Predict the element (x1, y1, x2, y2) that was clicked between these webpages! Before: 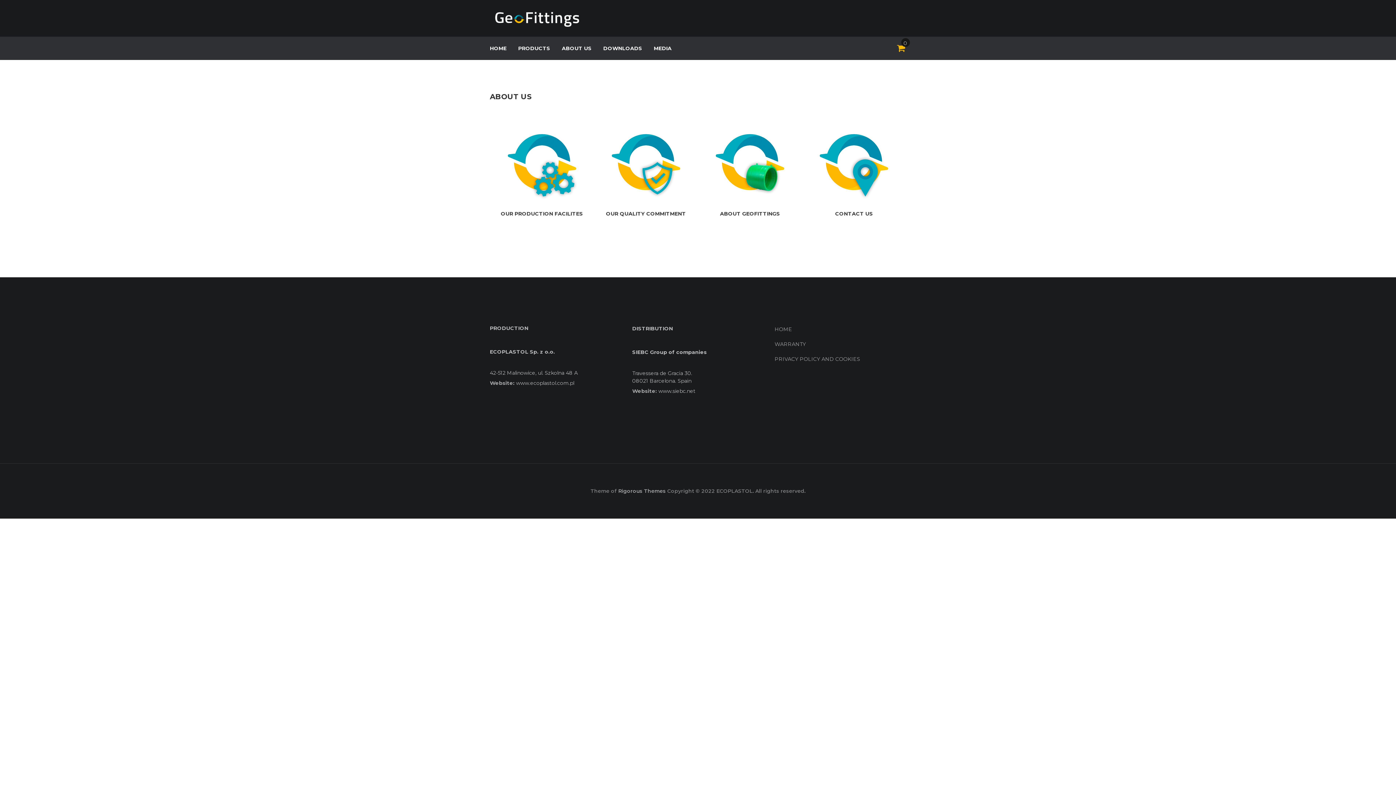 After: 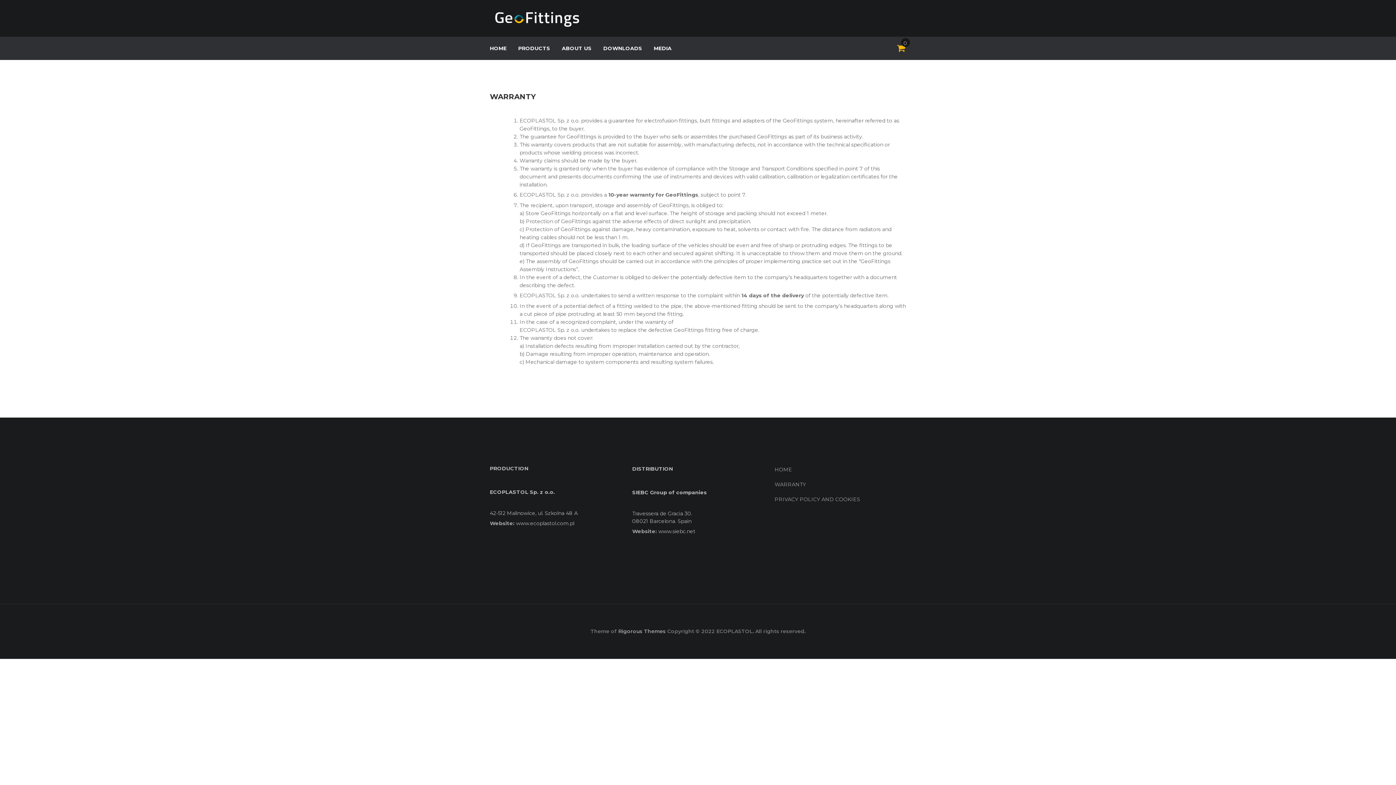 Action: label: WARRANTY bbox: (774, 340, 806, 348)